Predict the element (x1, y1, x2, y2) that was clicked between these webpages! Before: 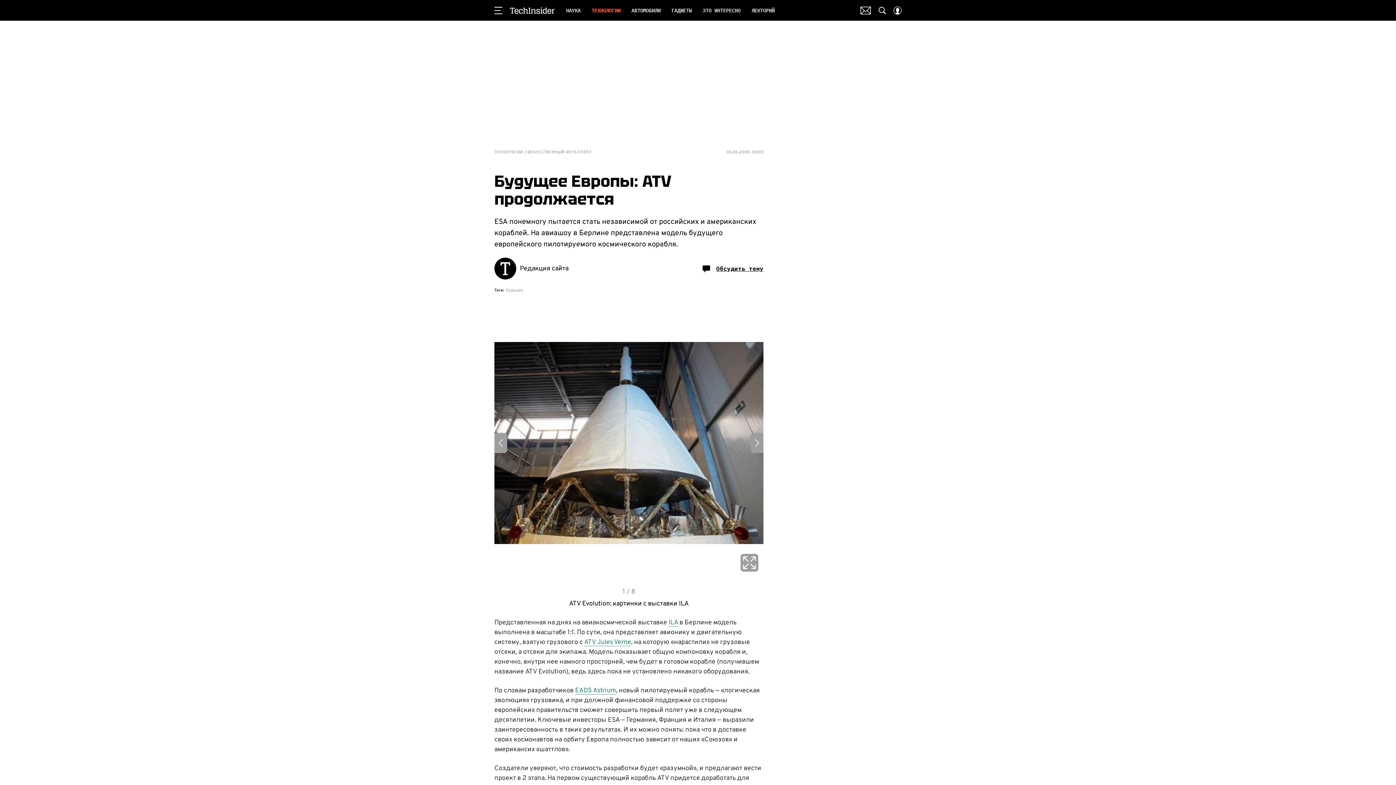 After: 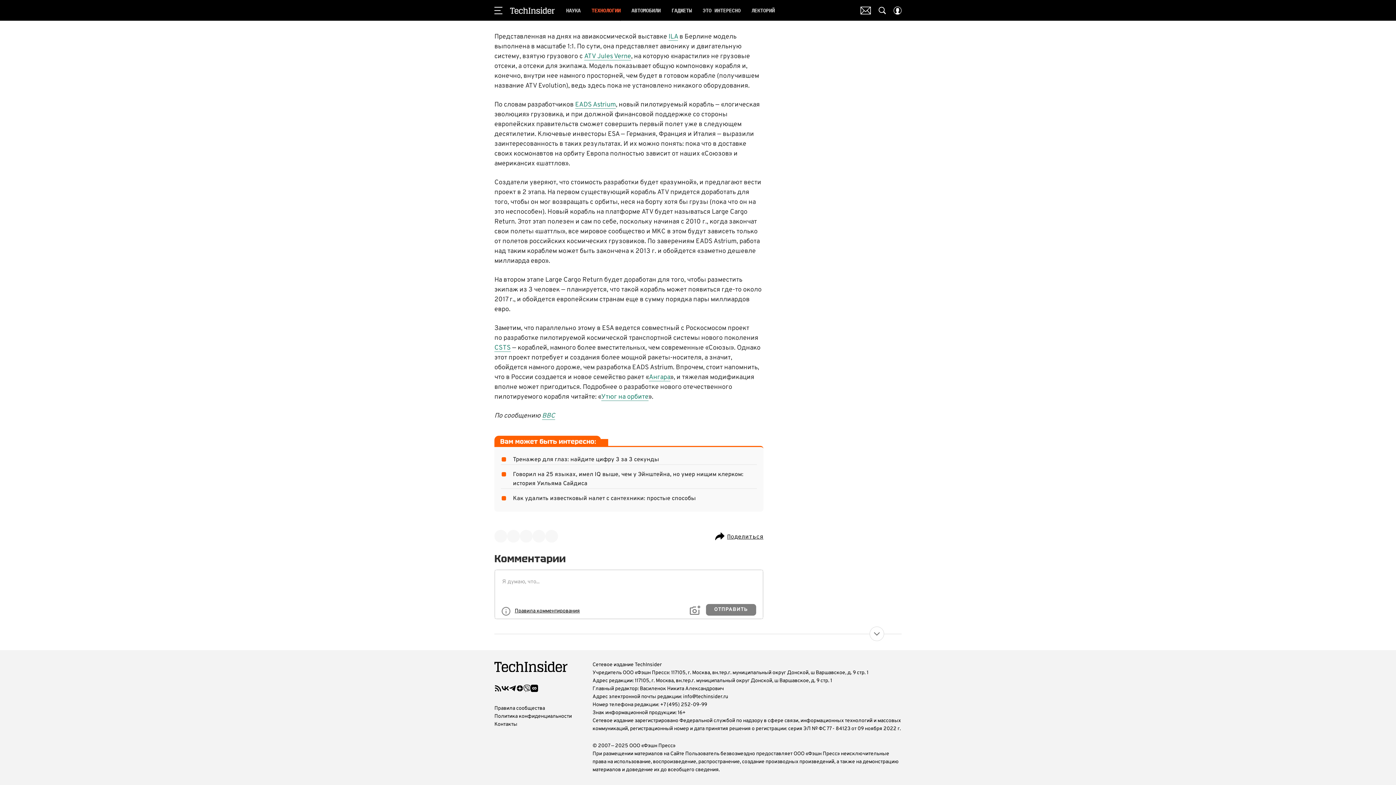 Action: bbox: (702, 257, 763, 279) label: Обсудить тему